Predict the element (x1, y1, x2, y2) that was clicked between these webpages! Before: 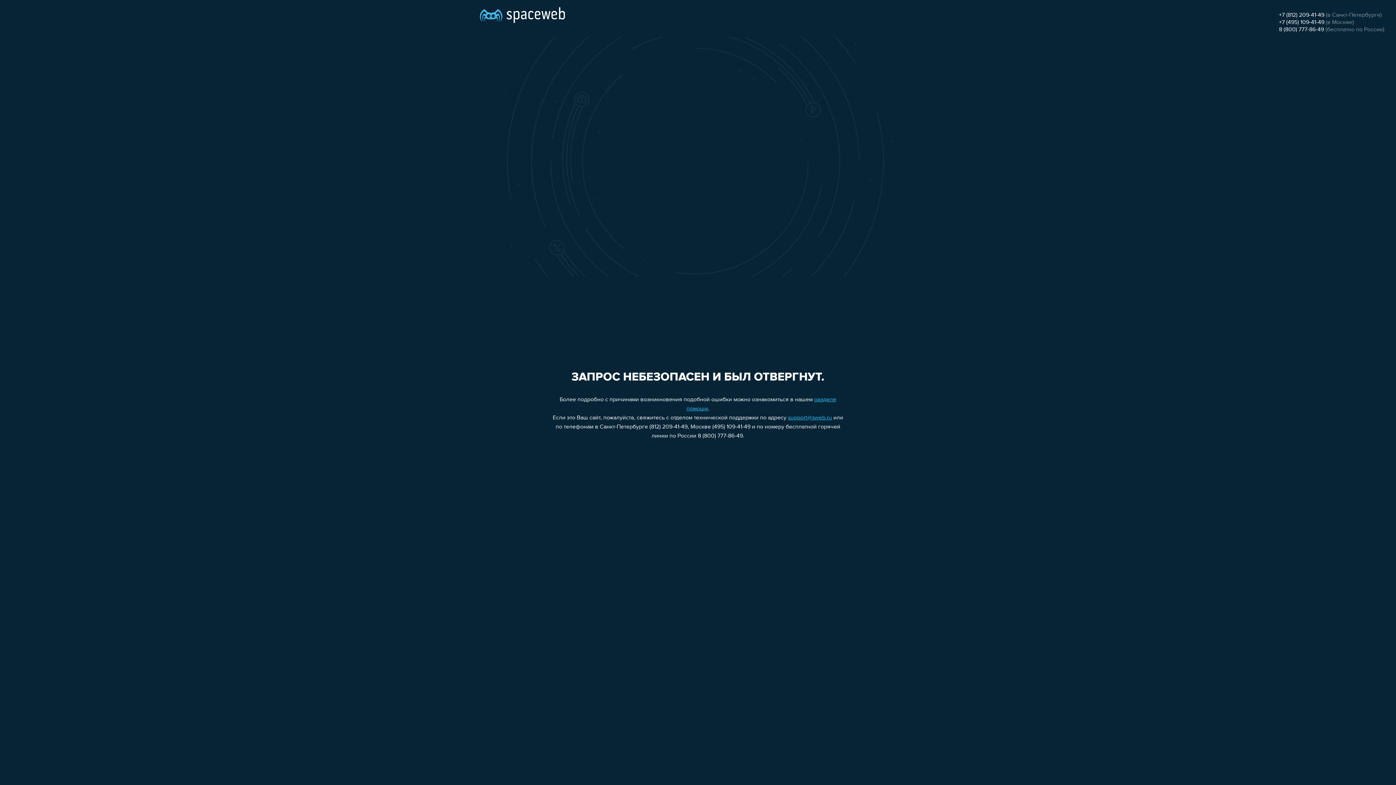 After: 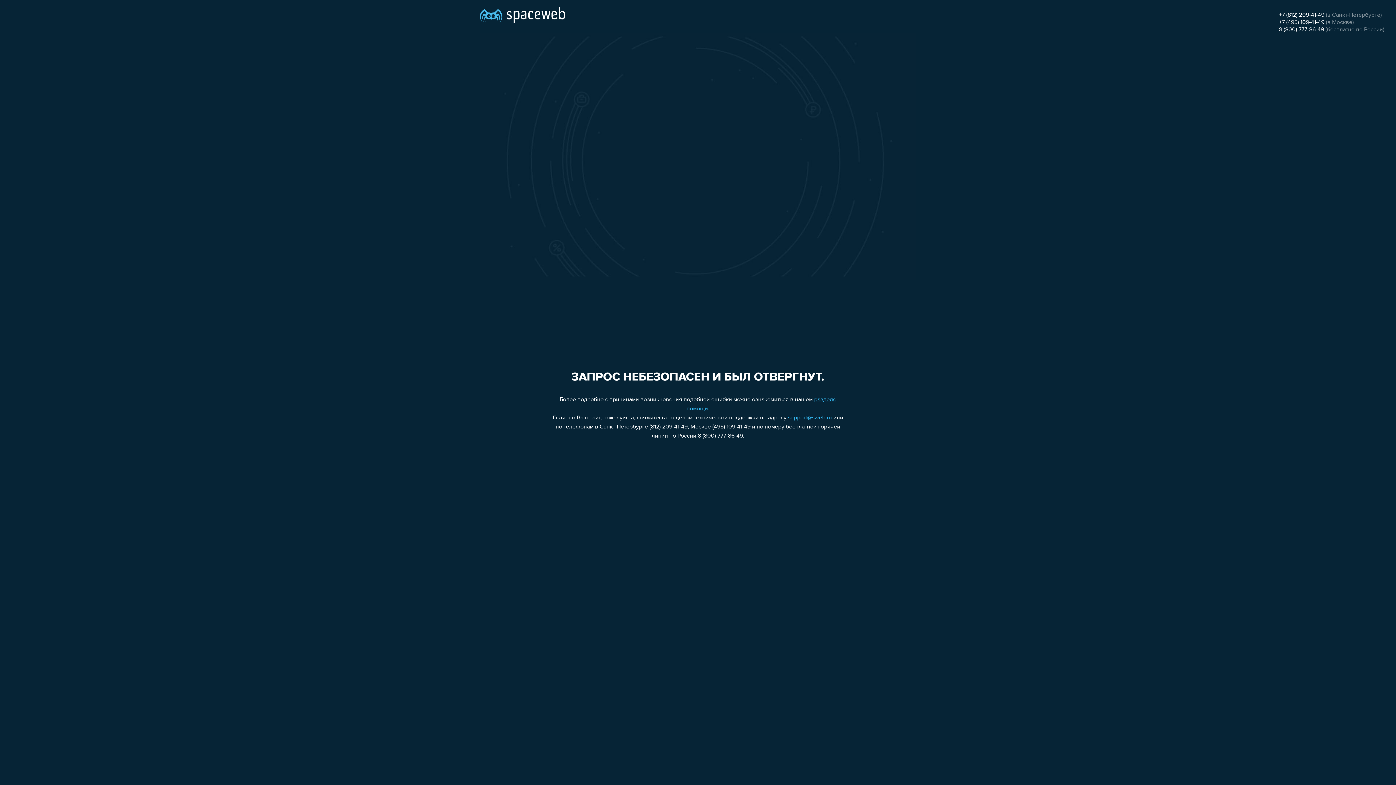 Action: bbox: (788, 415, 832, 421) label: support@sweb.ru